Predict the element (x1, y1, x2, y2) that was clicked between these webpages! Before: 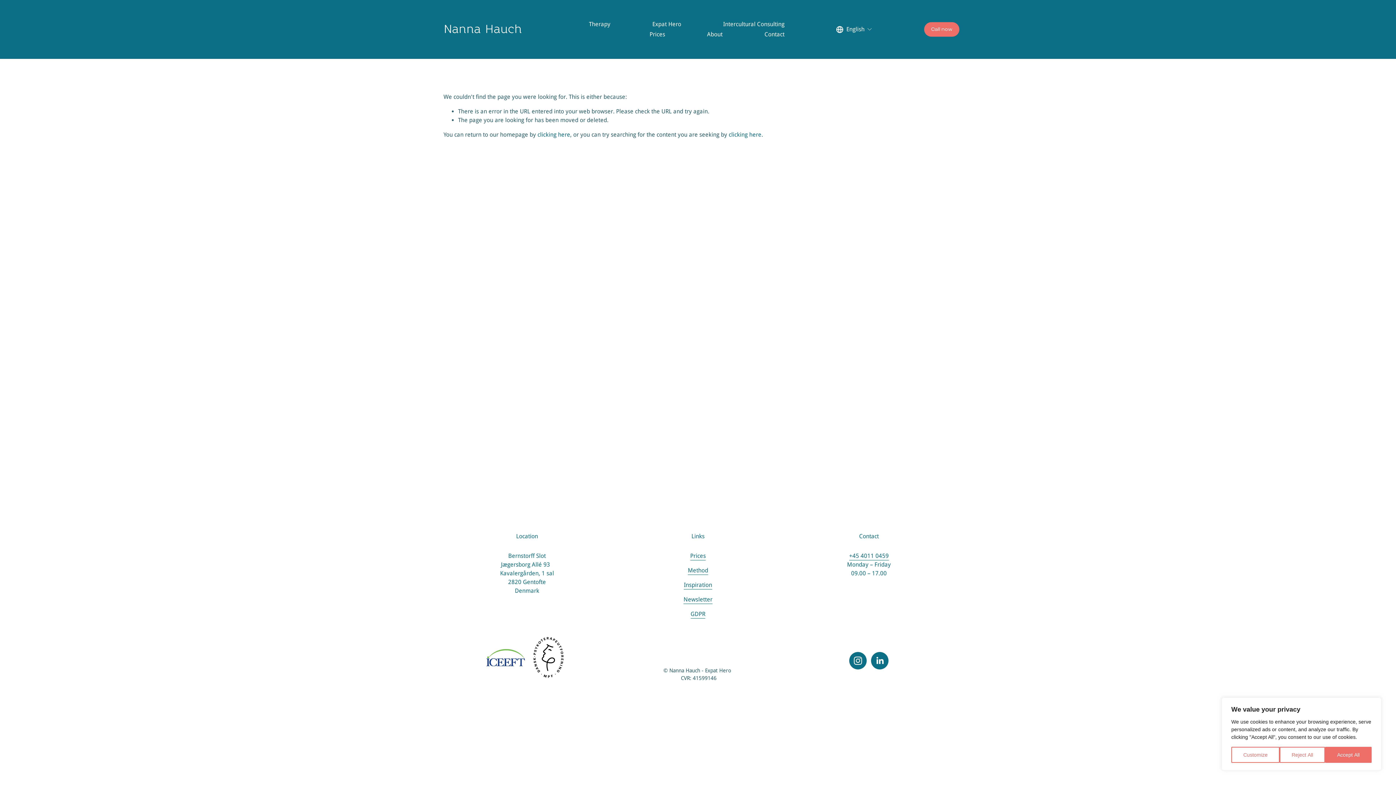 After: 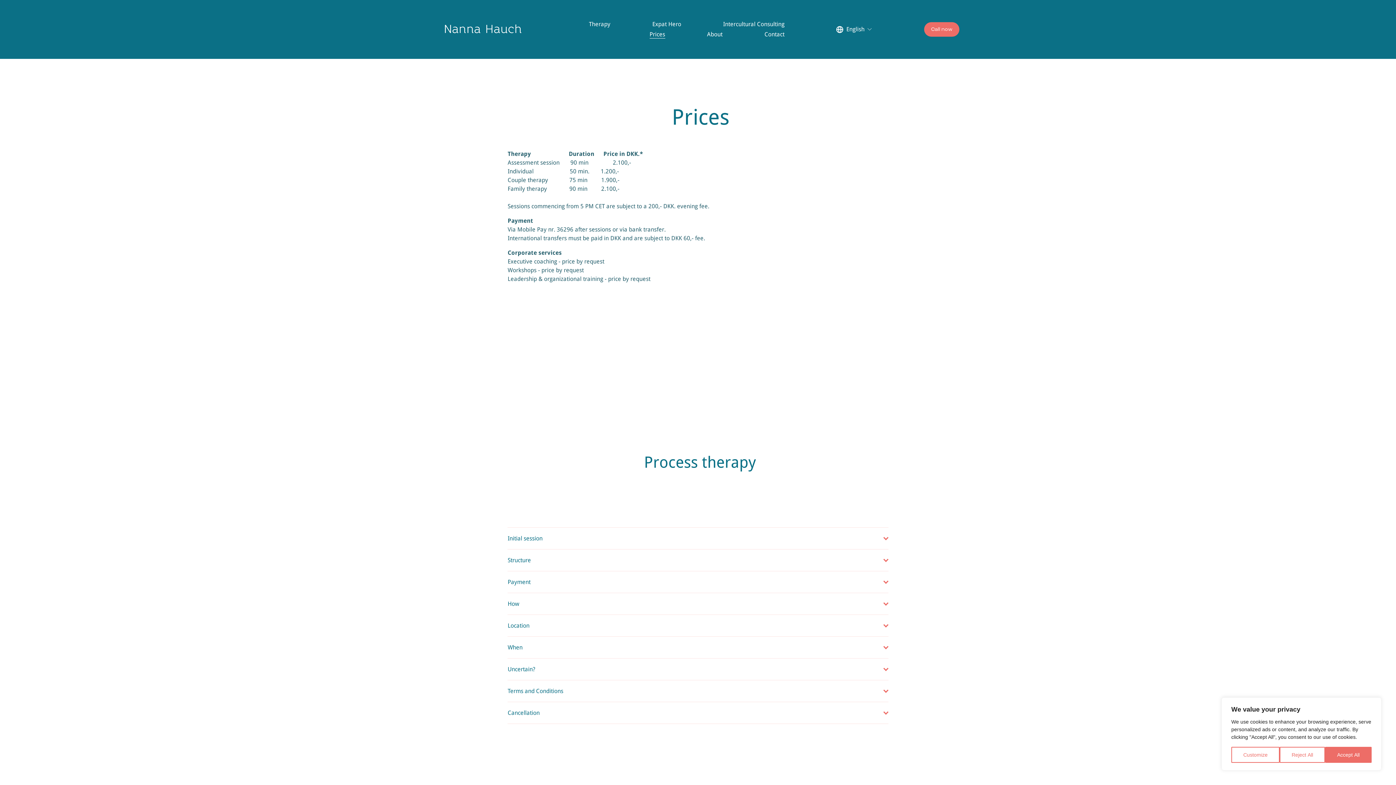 Action: label: Prices bbox: (690, 551, 705, 560)